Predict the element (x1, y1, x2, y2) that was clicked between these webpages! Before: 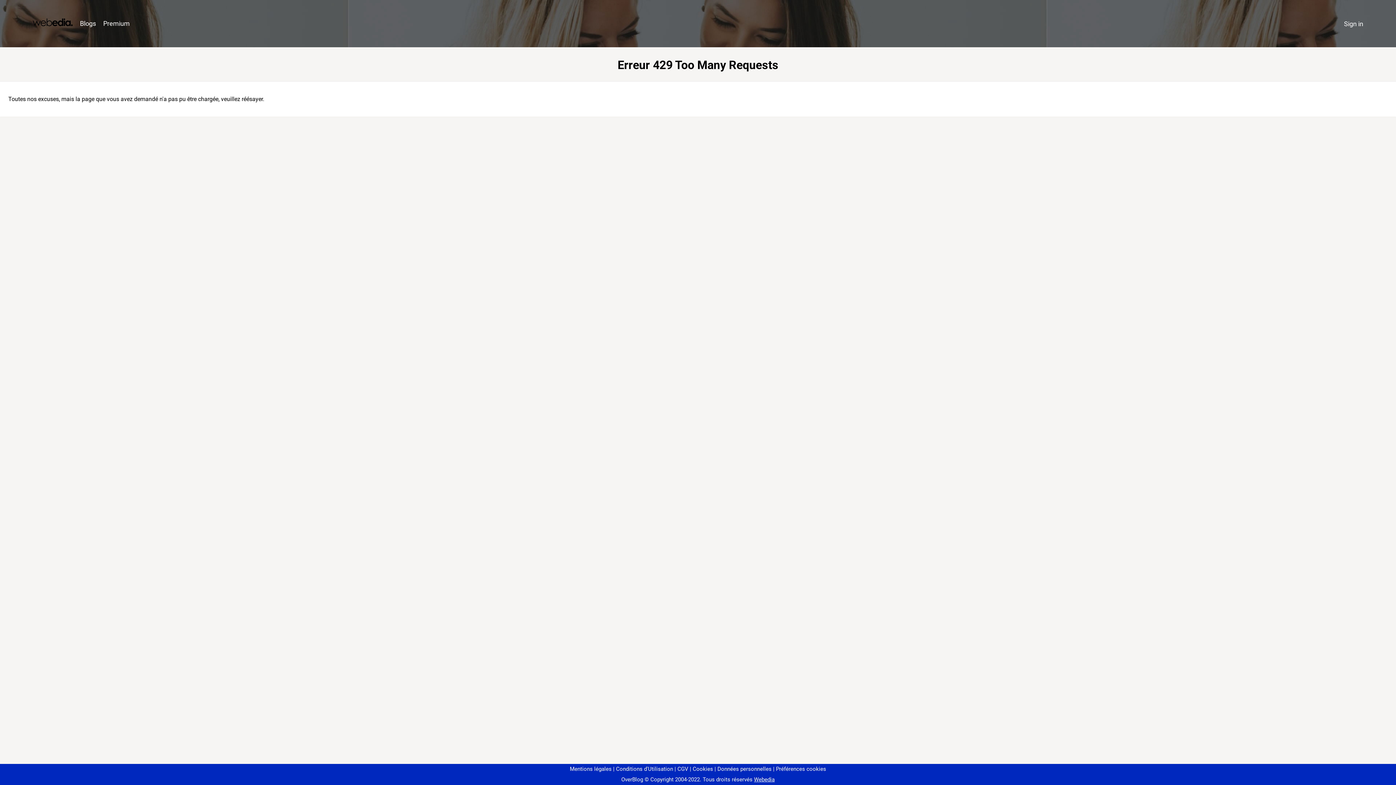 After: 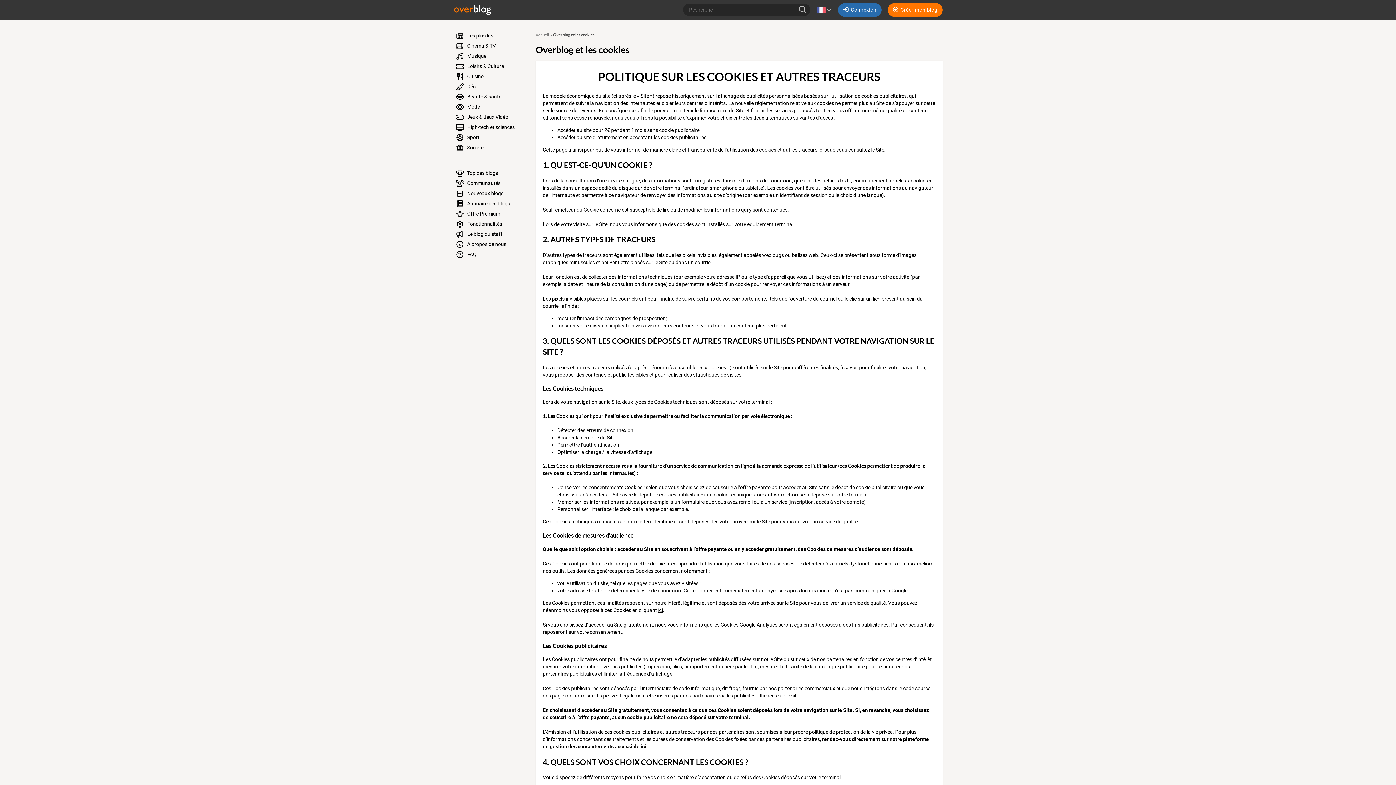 Action: label: Cookies bbox: (690, 766, 713, 772)